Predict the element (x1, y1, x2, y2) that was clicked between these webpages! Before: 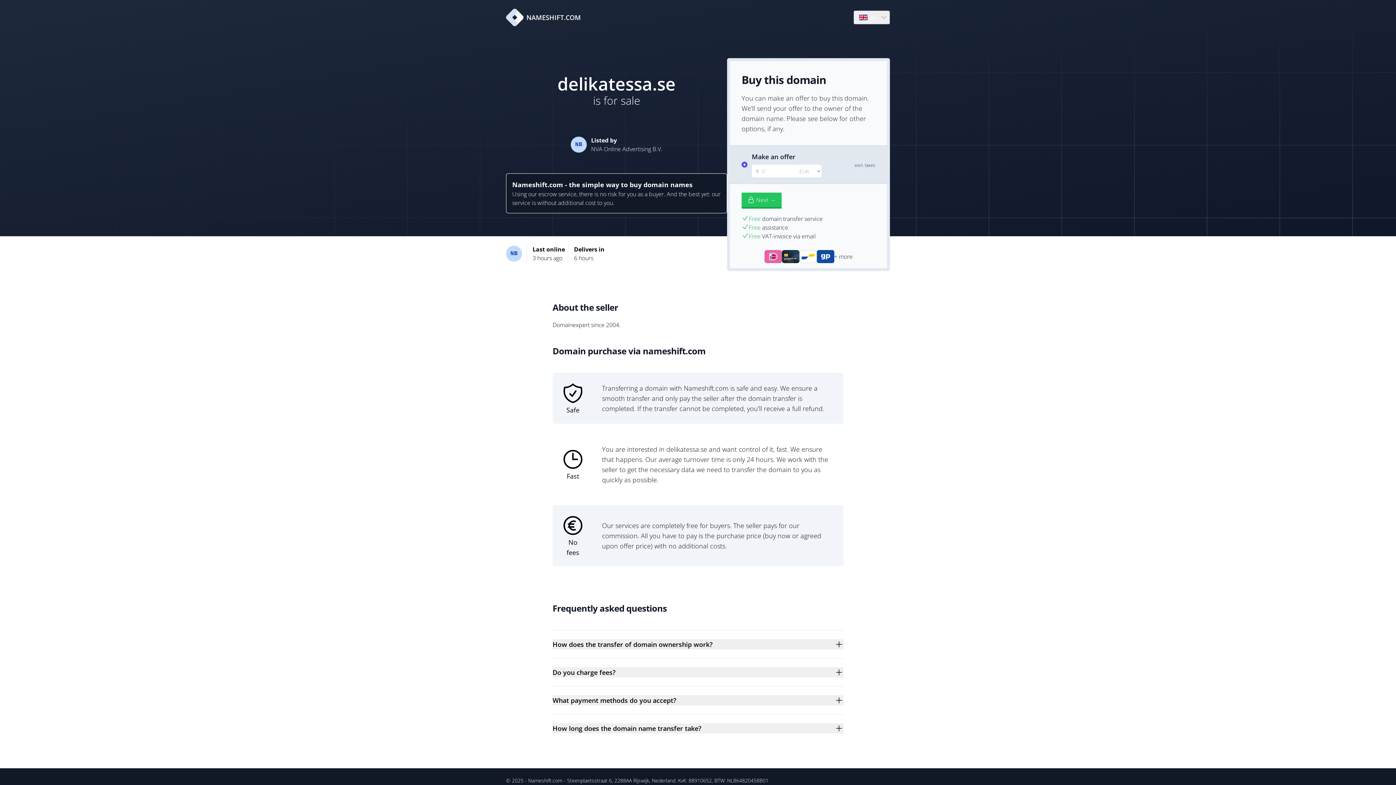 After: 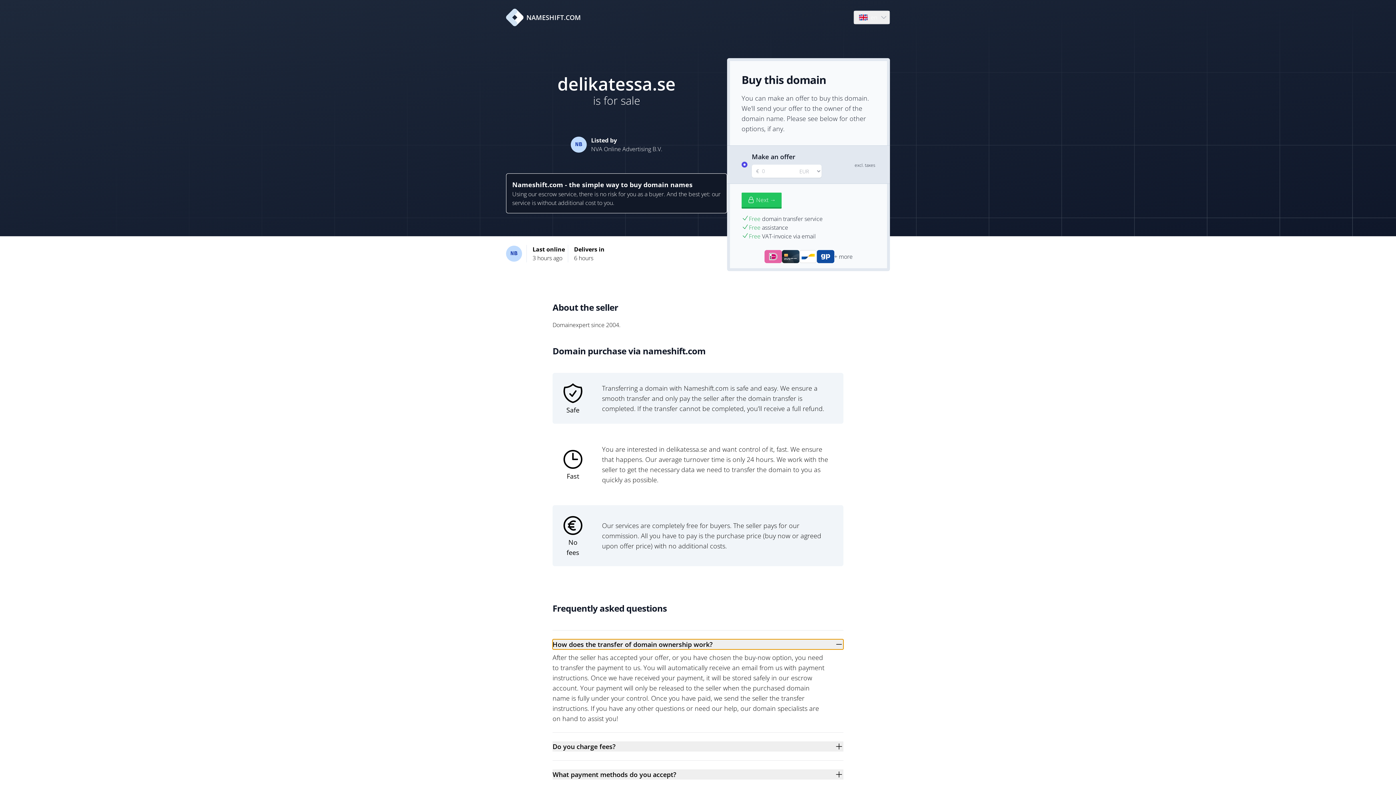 Action: label: How does the transfer of domain ownership work? bbox: (552, 639, 843, 649)